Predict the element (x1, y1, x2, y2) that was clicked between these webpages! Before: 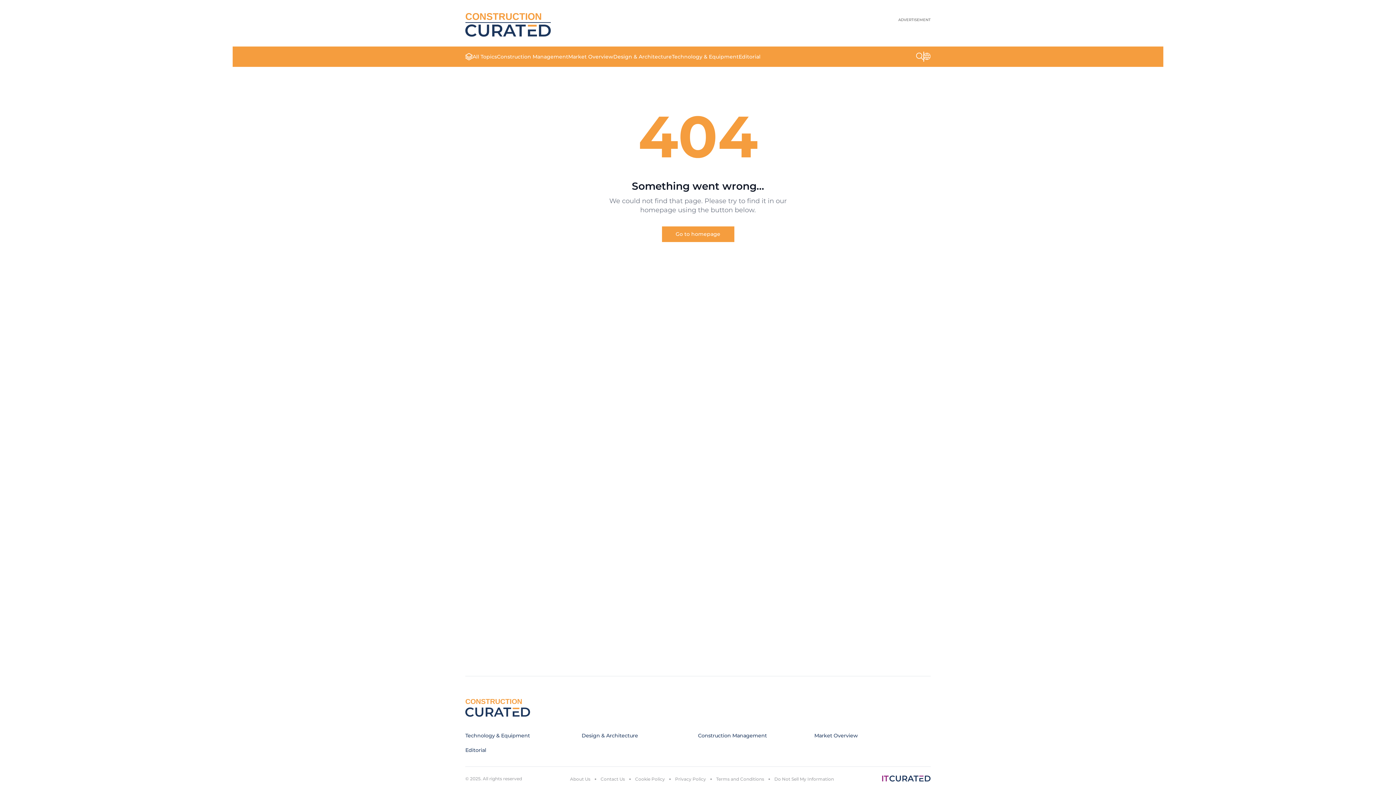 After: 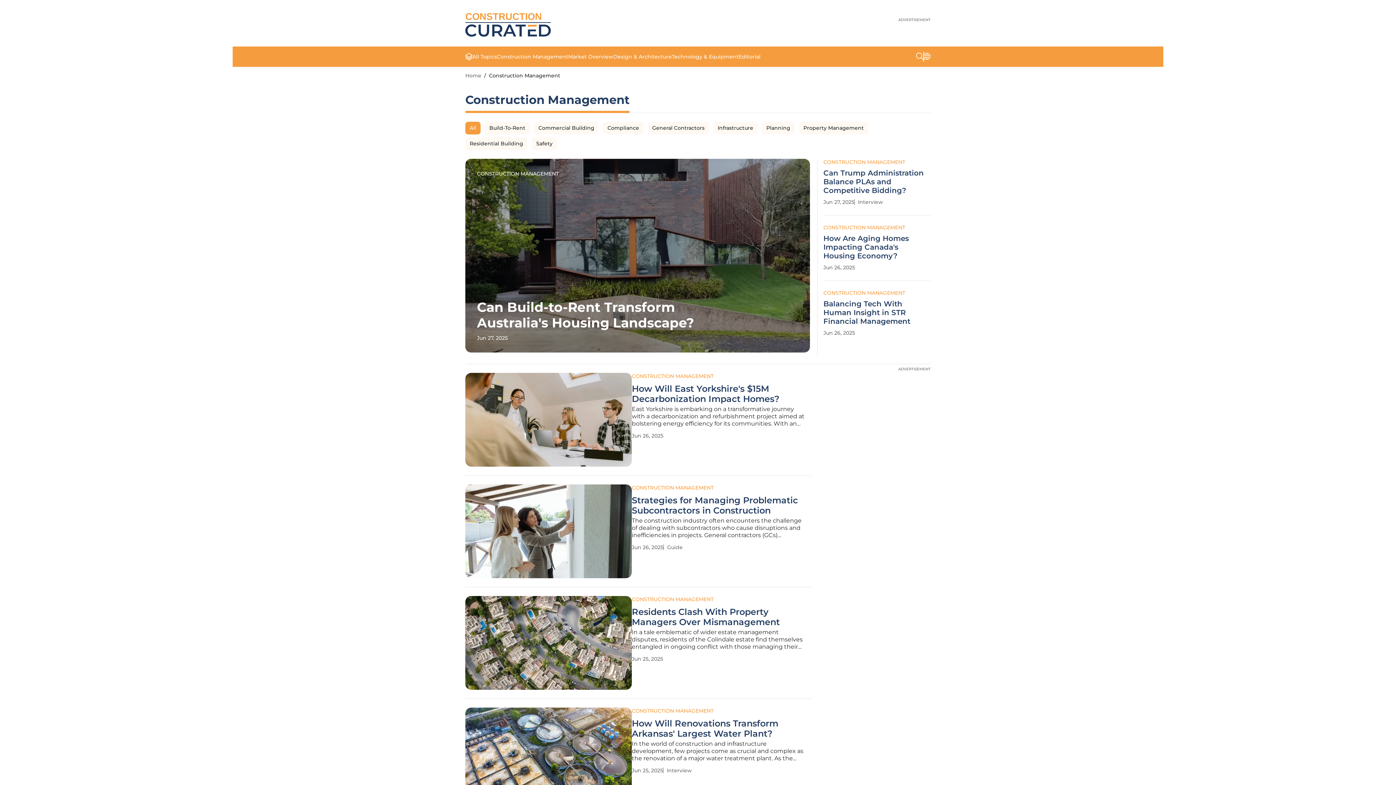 Action: bbox: (698, 732, 767, 739) label: Construction Management